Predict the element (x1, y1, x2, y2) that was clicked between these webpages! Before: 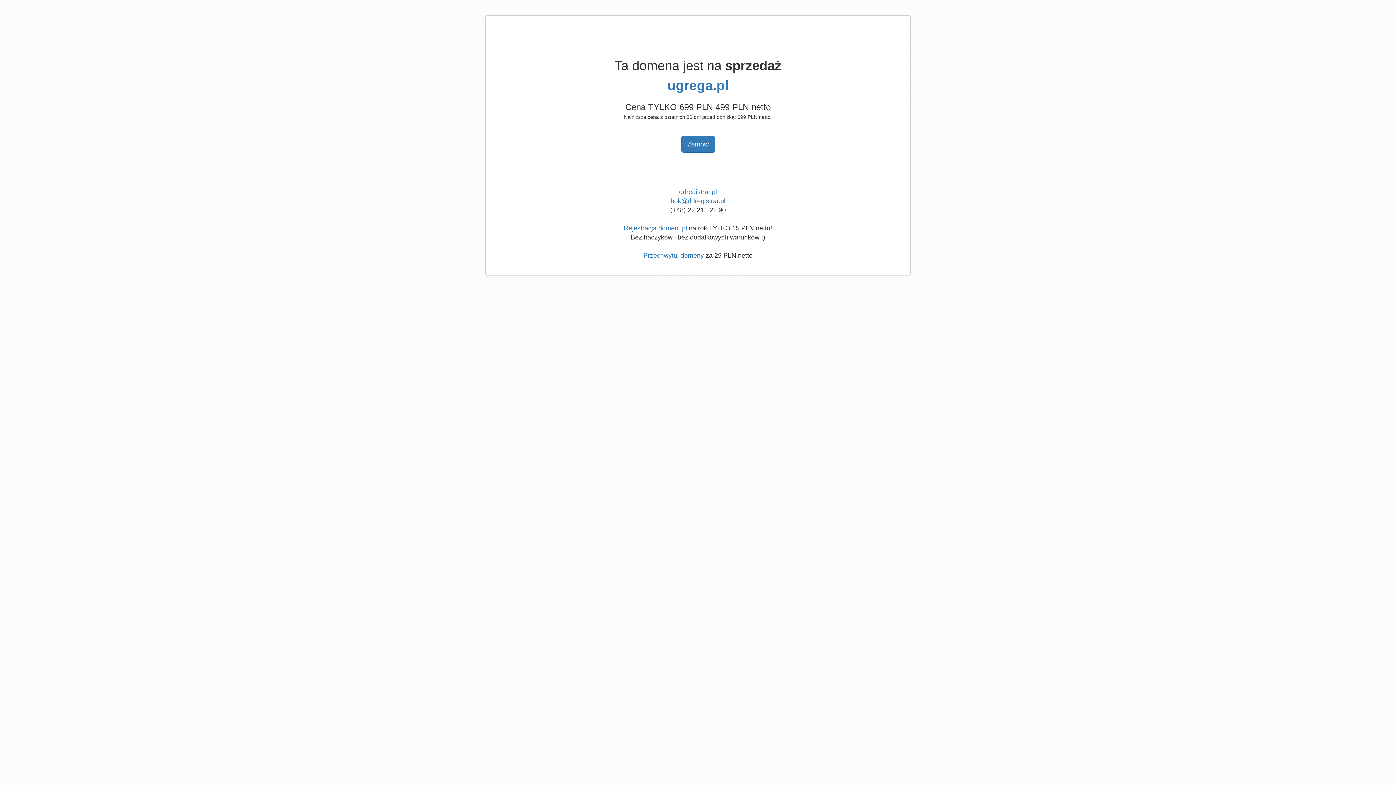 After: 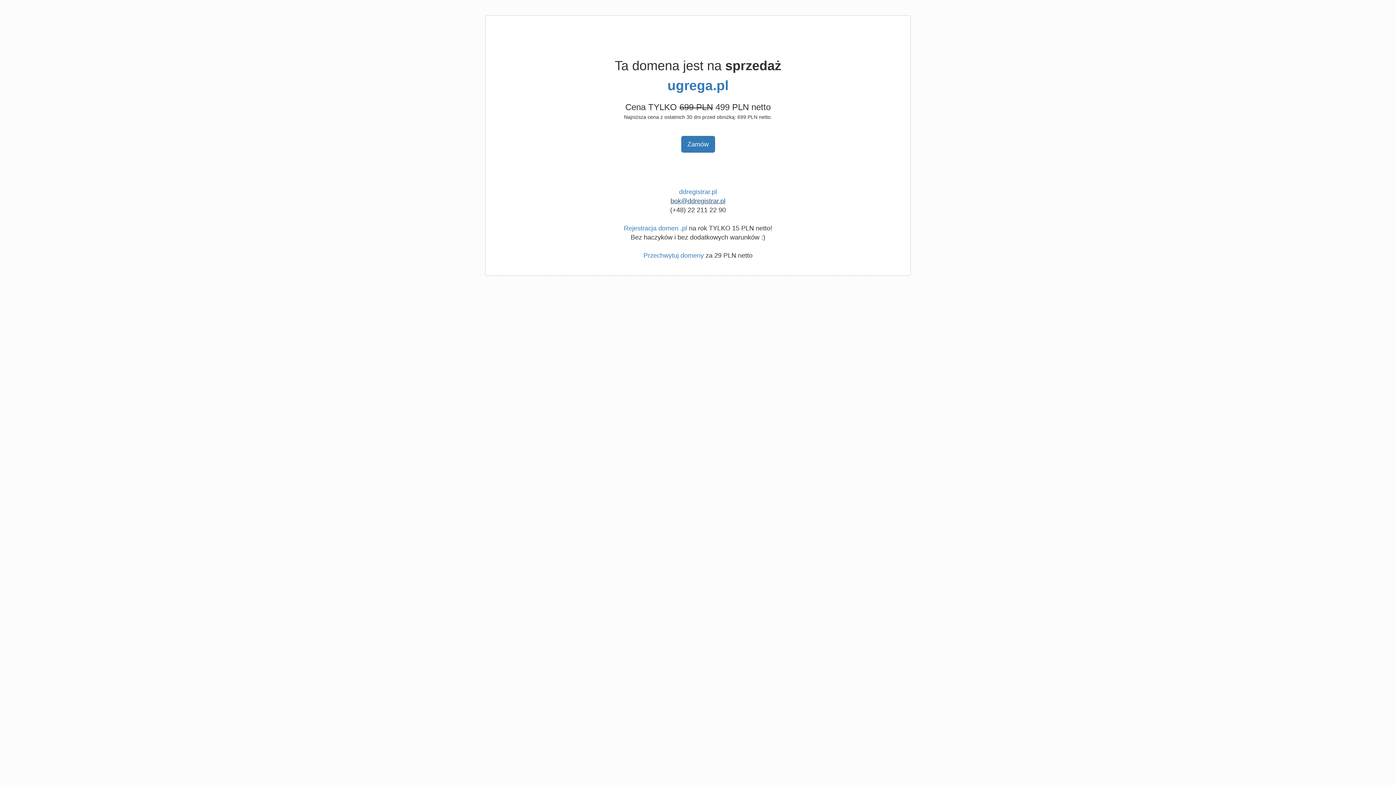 Action: label: bok@ddregistrar.pl bbox: (670, 197, 725, 204)